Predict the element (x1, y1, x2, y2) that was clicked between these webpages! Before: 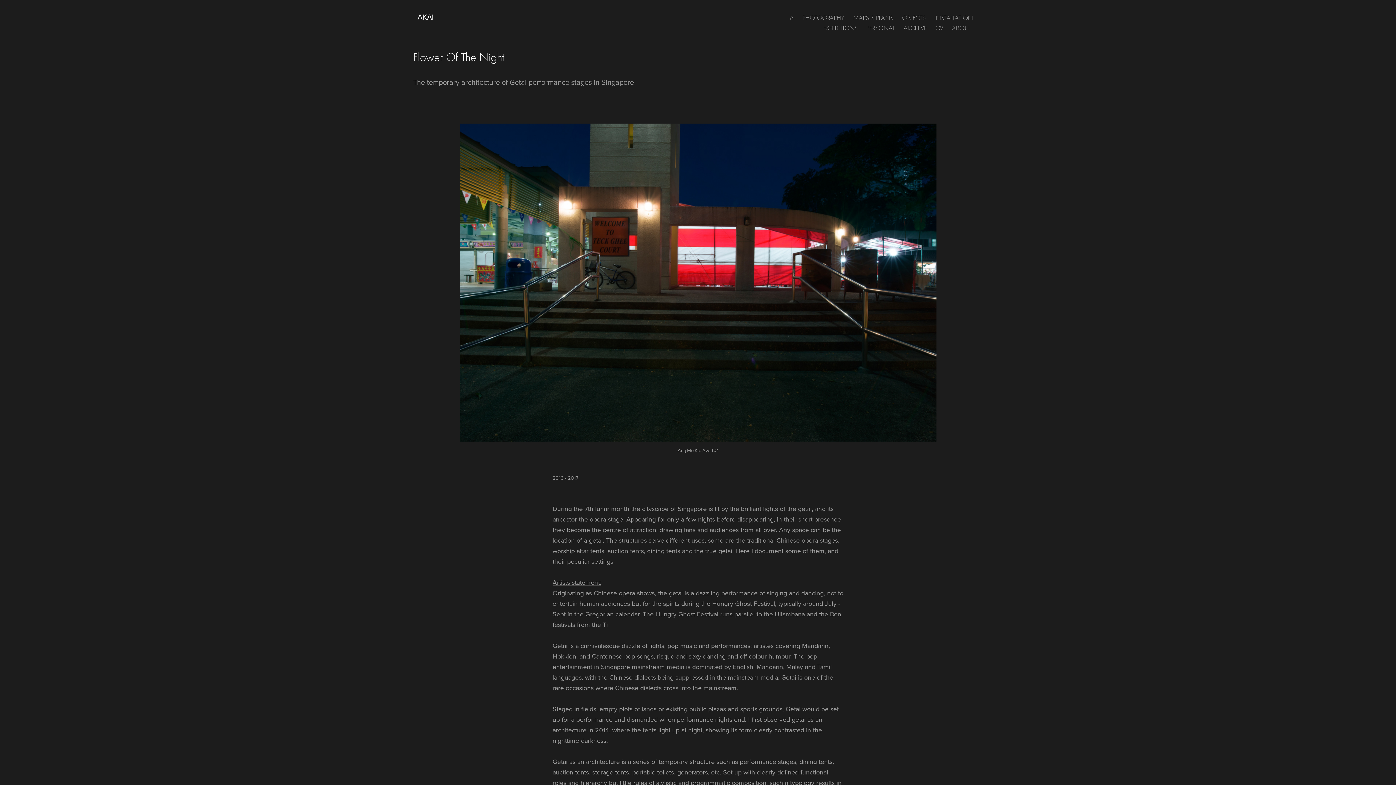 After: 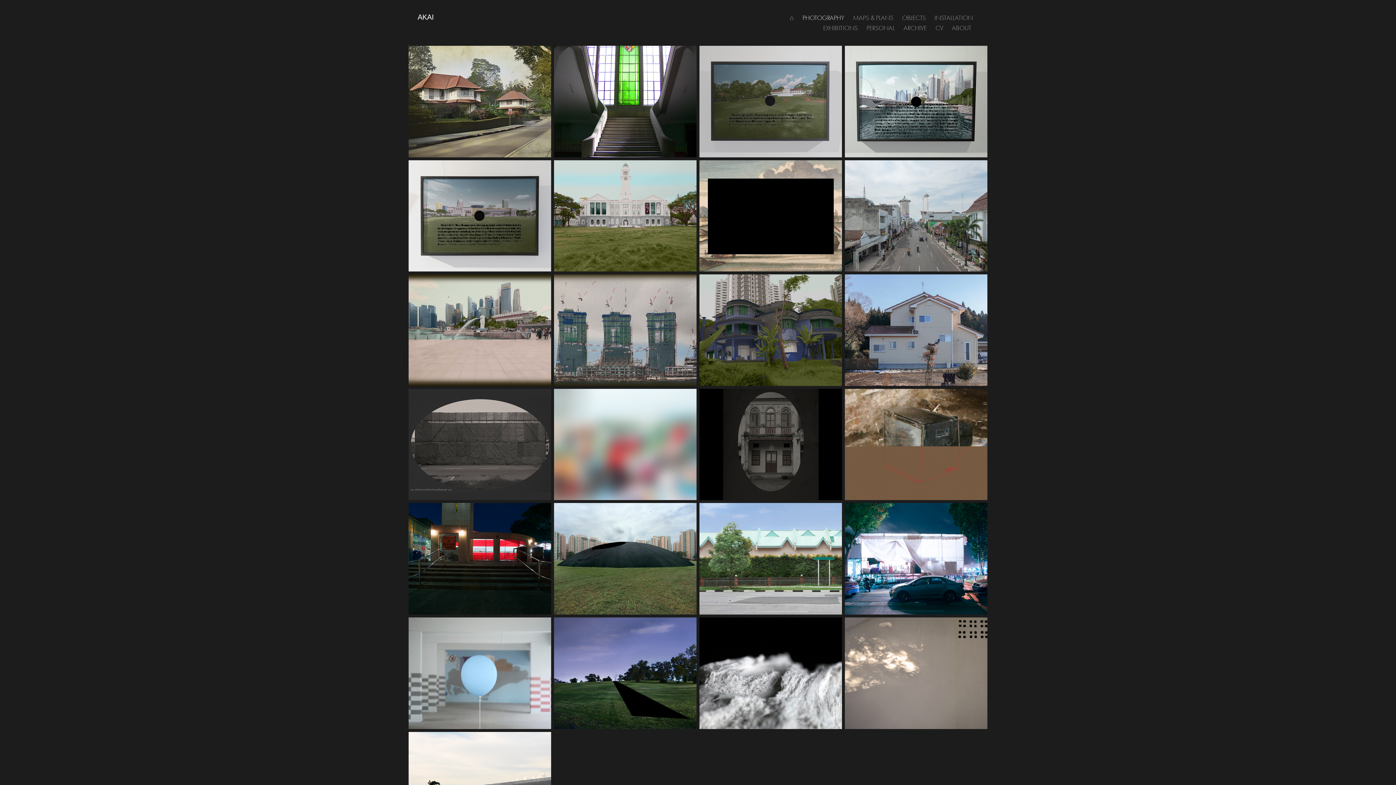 Action: label: PHOTOGRAPHY bbox: (802, 14, 844, 21)